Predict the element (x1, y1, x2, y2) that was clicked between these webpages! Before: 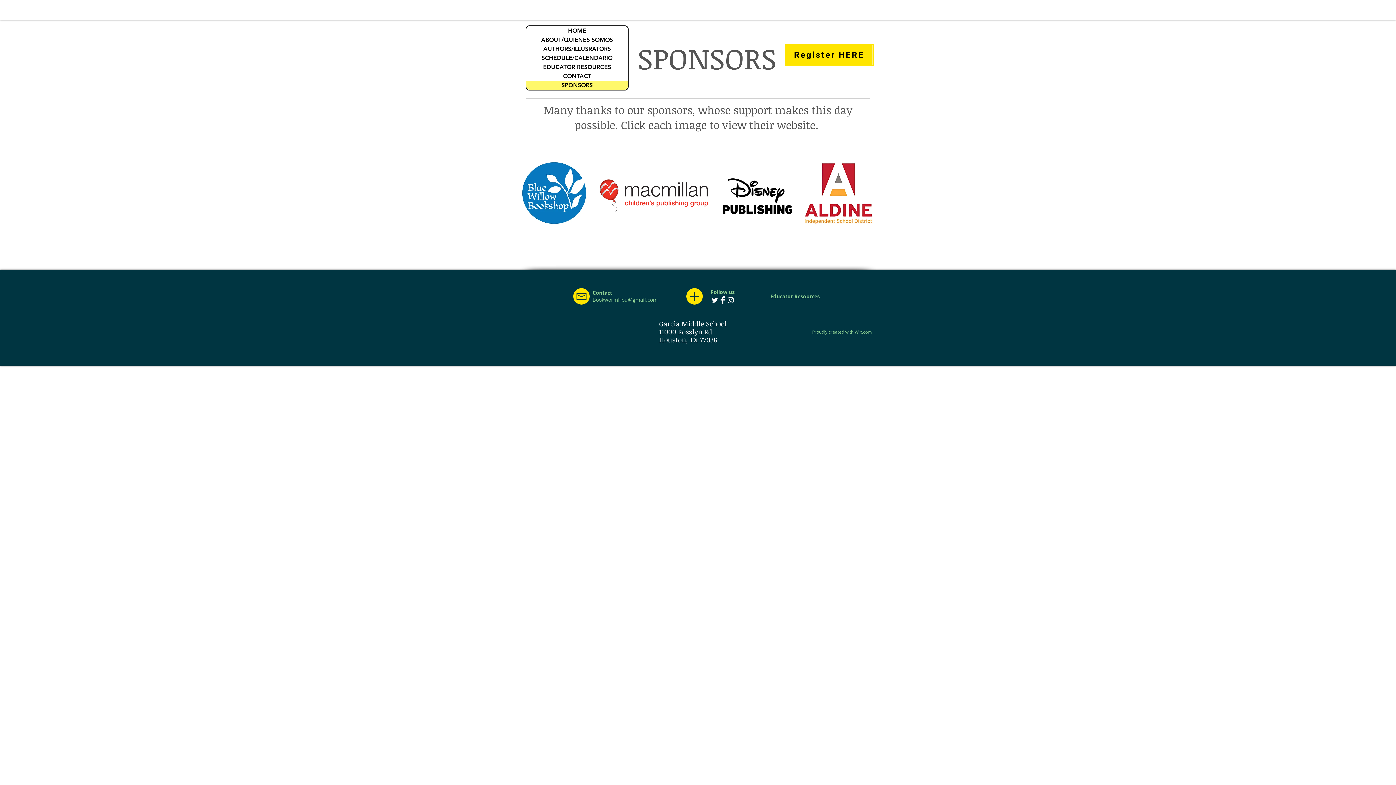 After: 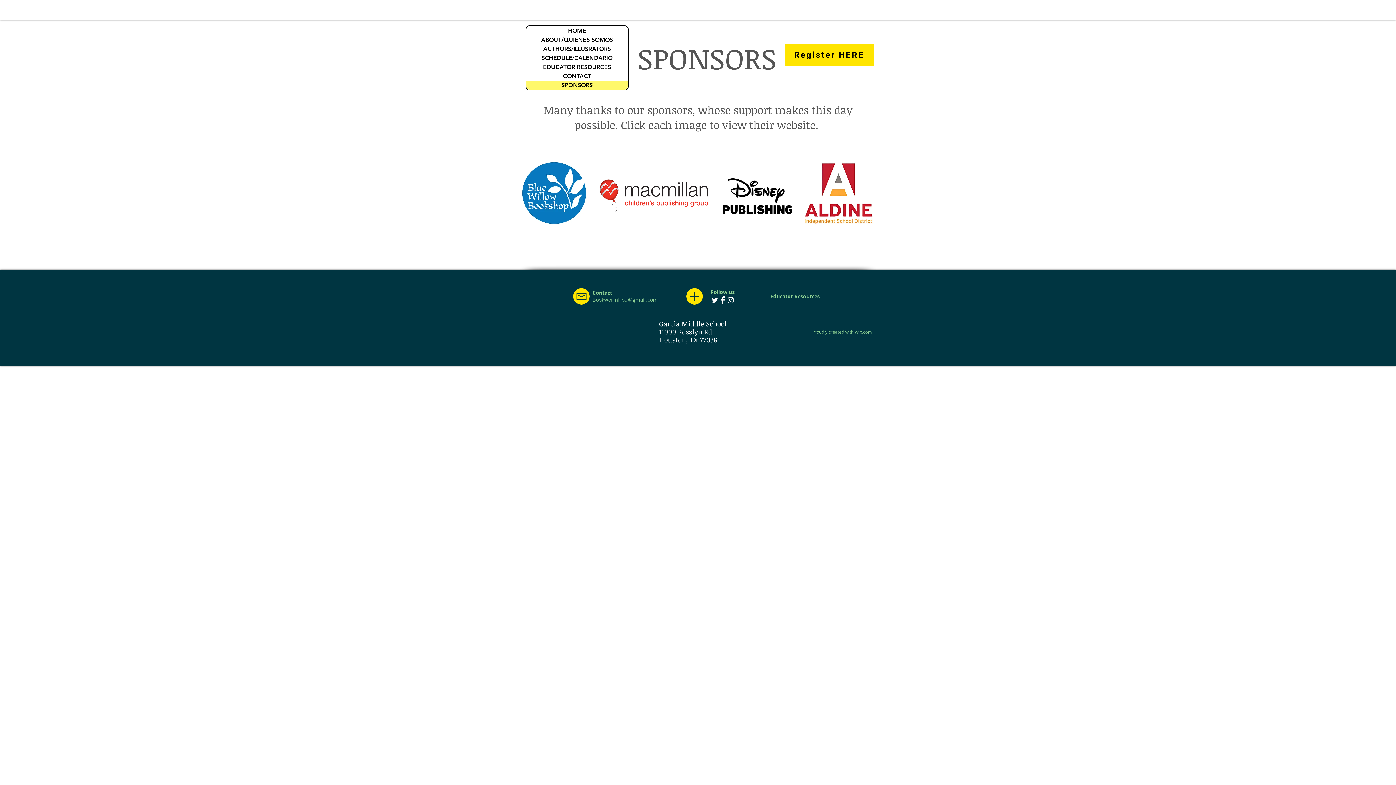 Action: bbox: (710, 296, 718, 304) label: White Twitter Icon